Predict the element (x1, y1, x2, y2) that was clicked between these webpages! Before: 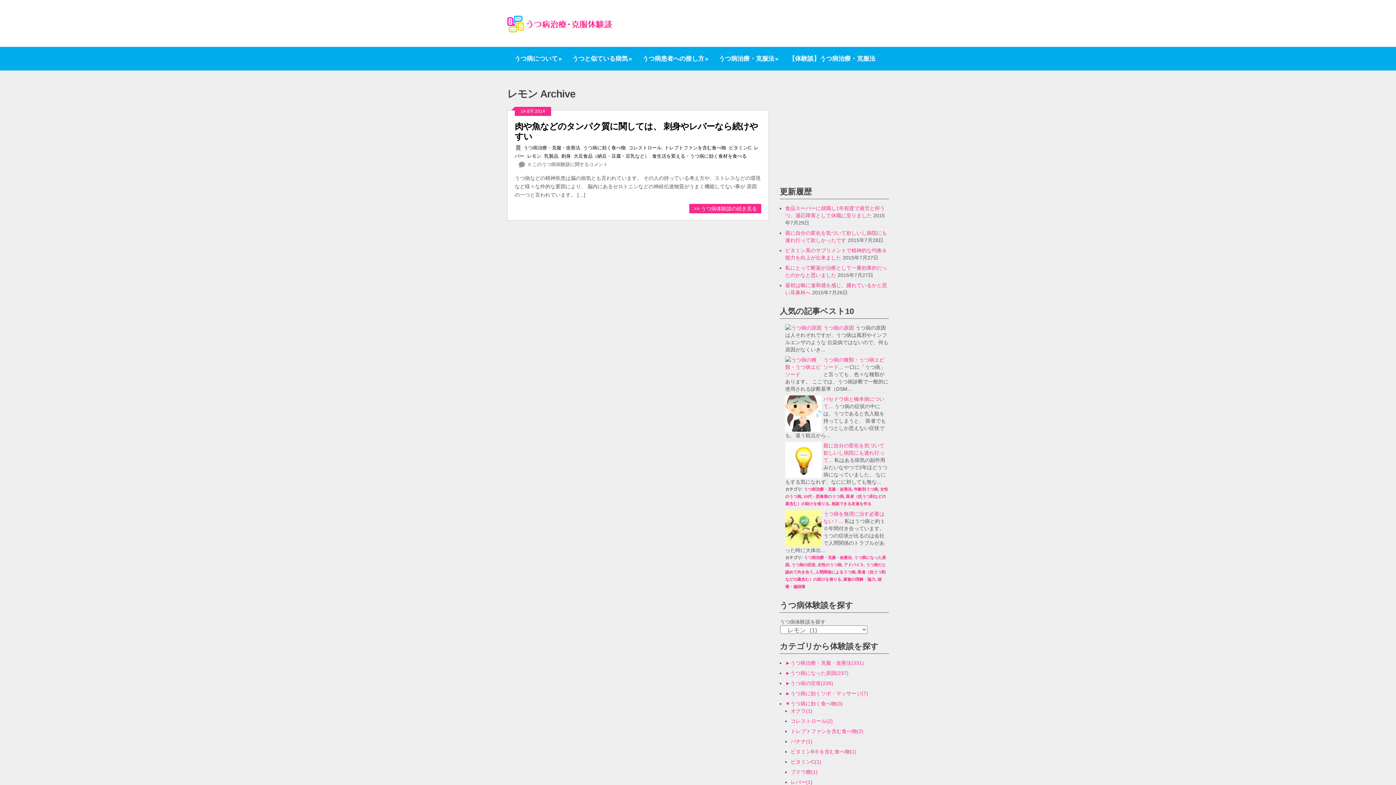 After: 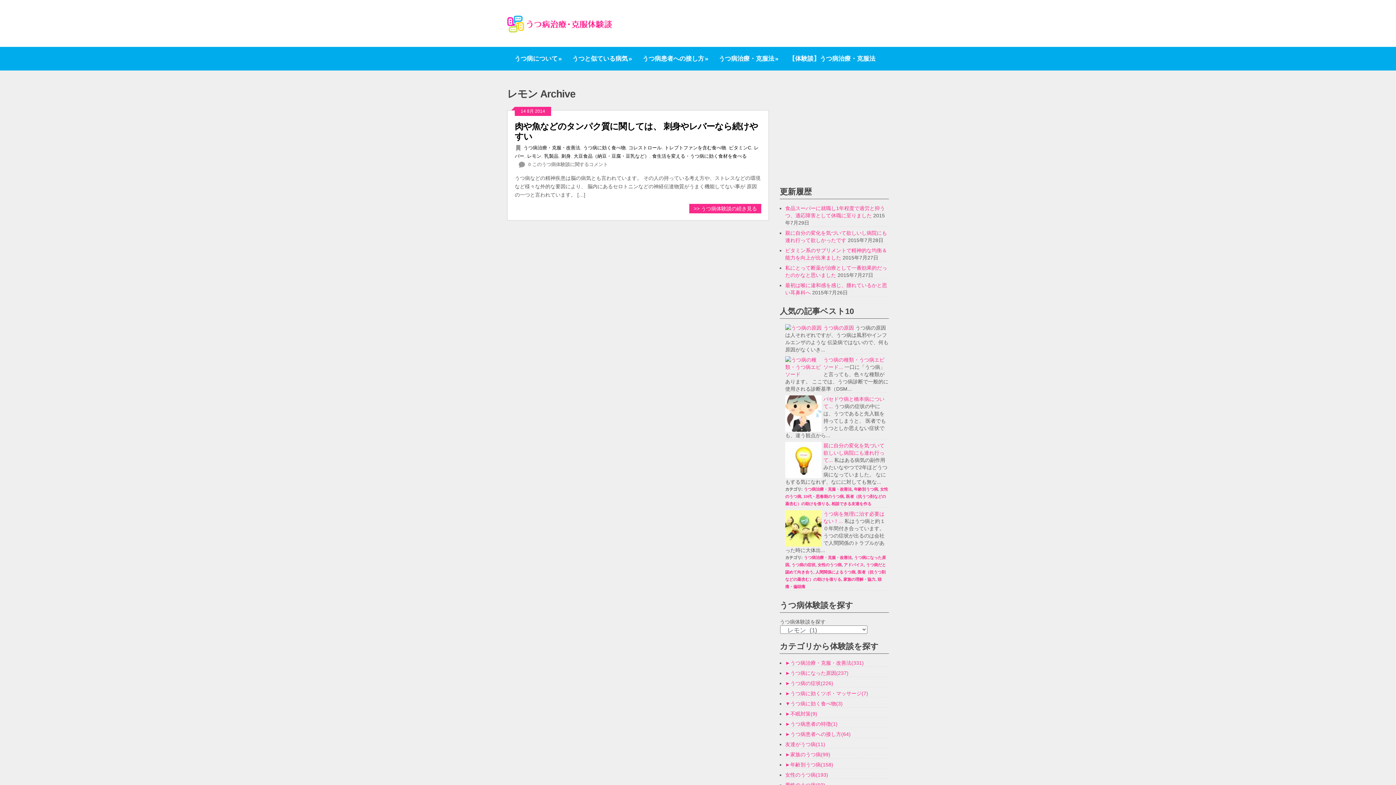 Action: bbox: (790, 701, 842, 706) label: うつ病に効く食べ物(3)